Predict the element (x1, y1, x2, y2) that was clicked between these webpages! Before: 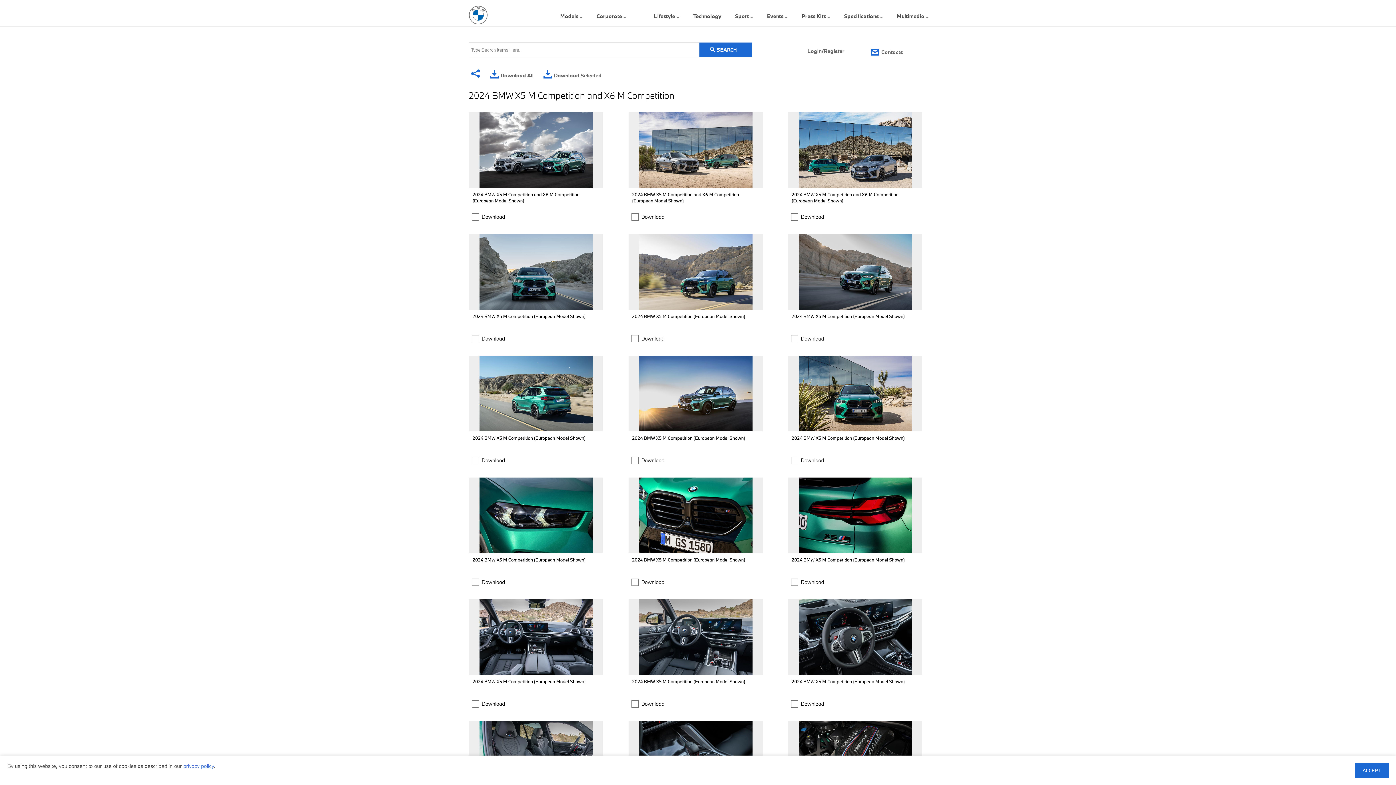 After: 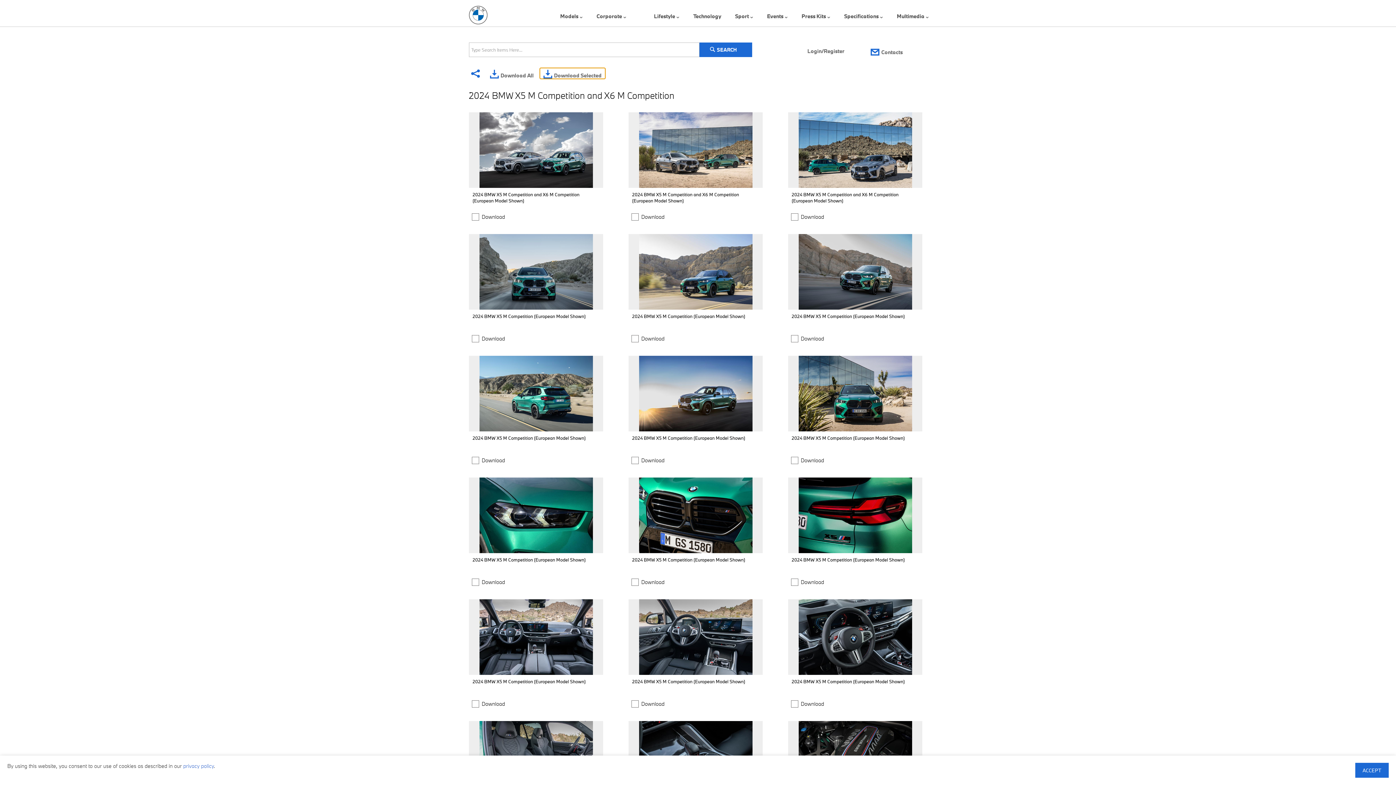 Action: label: Download Selected bbox: (540, 68, 605, 78)